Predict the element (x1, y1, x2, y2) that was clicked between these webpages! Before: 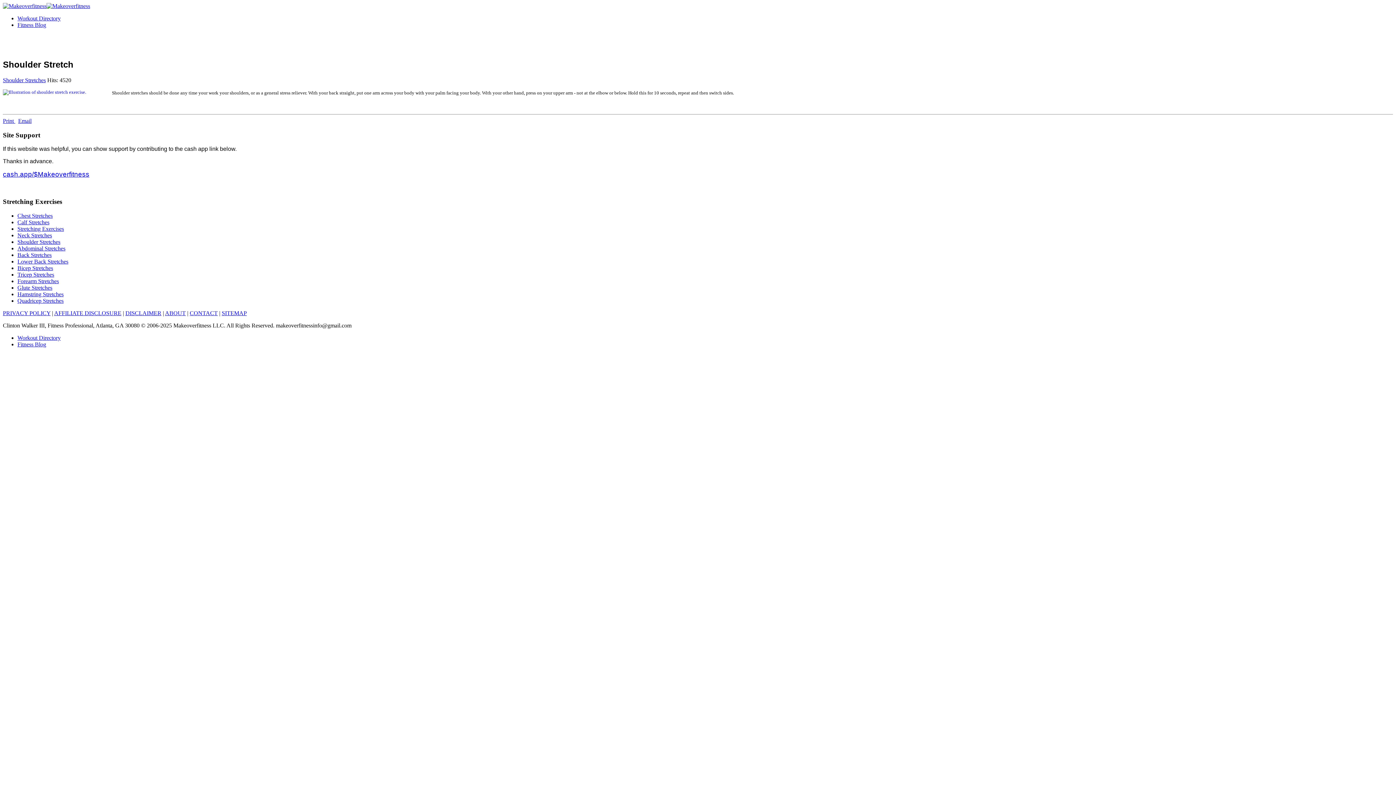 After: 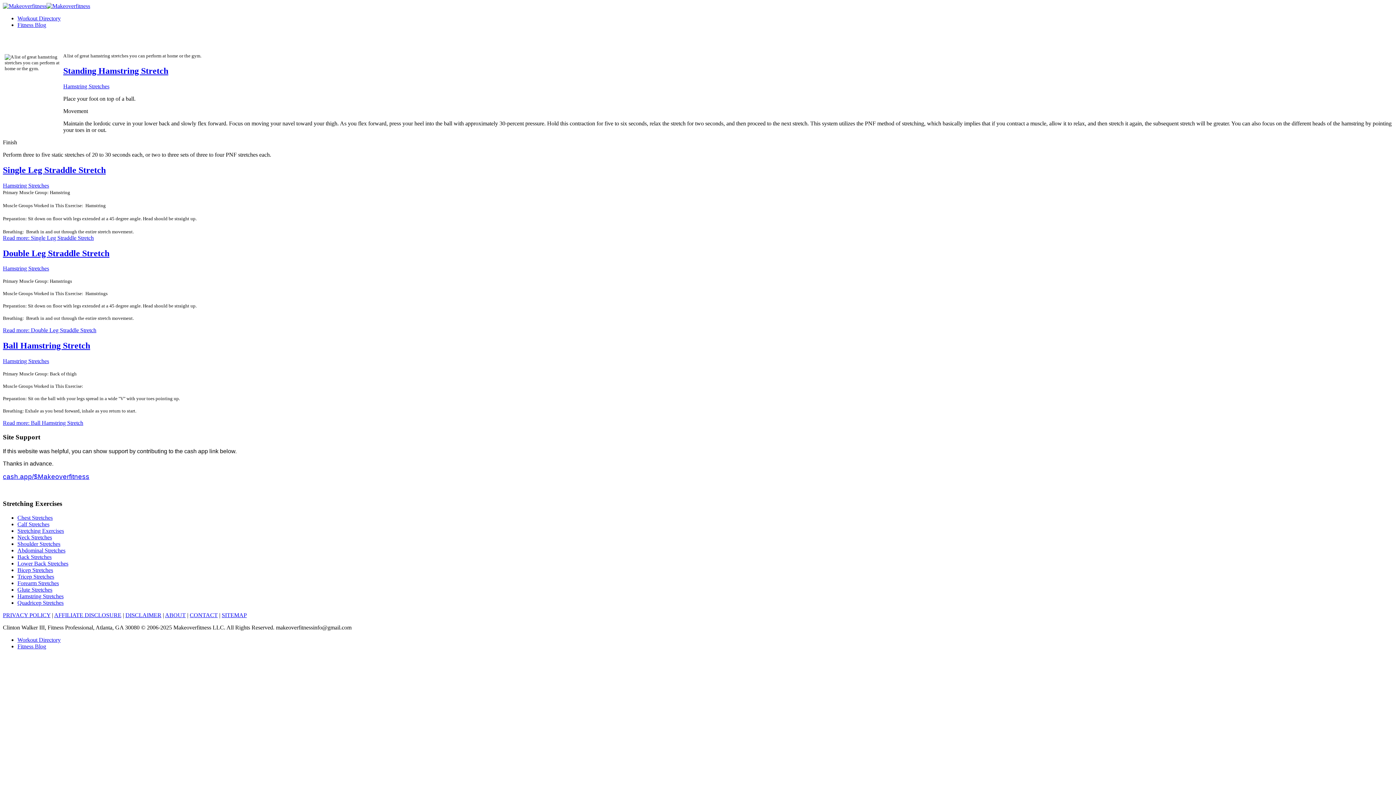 Action: label: Hamstring Stretches bbox: (17, 291, 63, 297)